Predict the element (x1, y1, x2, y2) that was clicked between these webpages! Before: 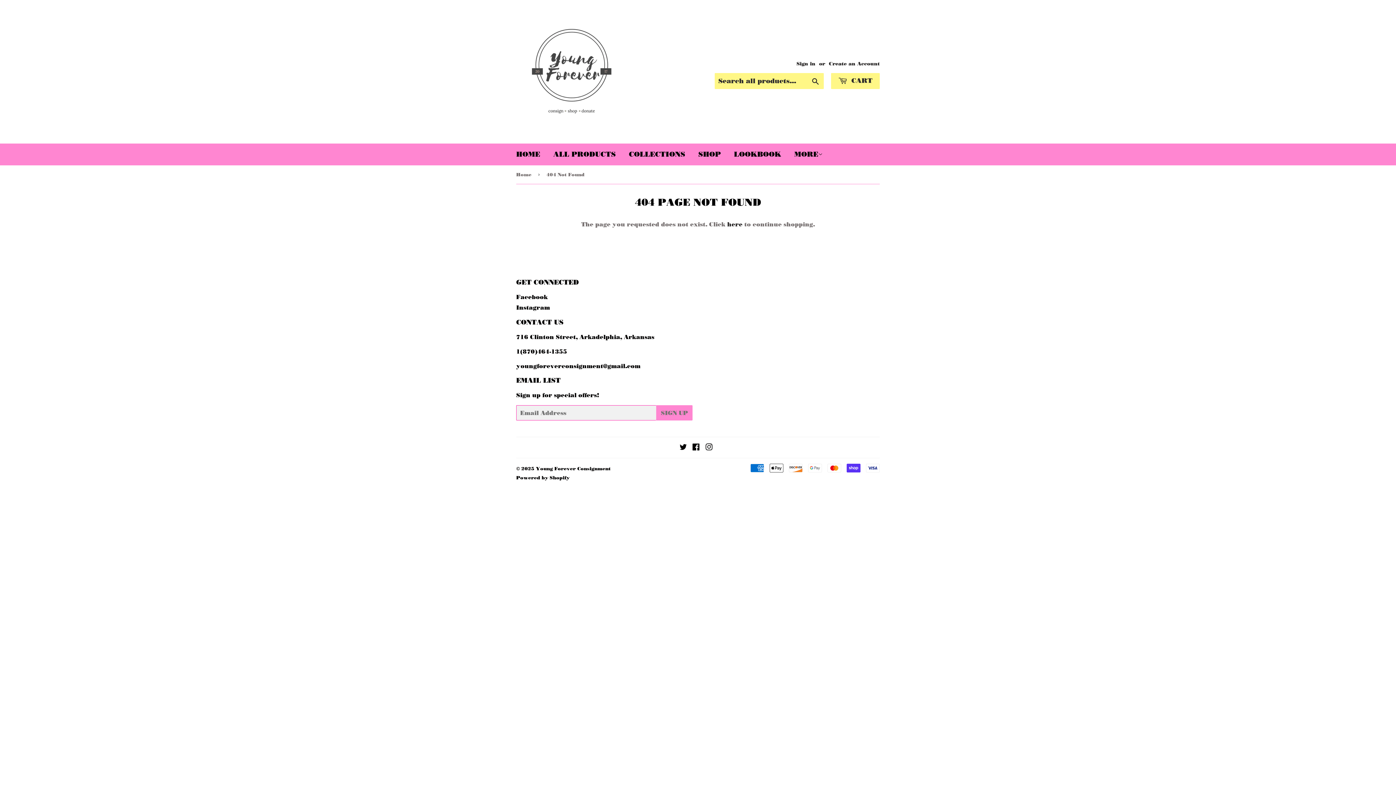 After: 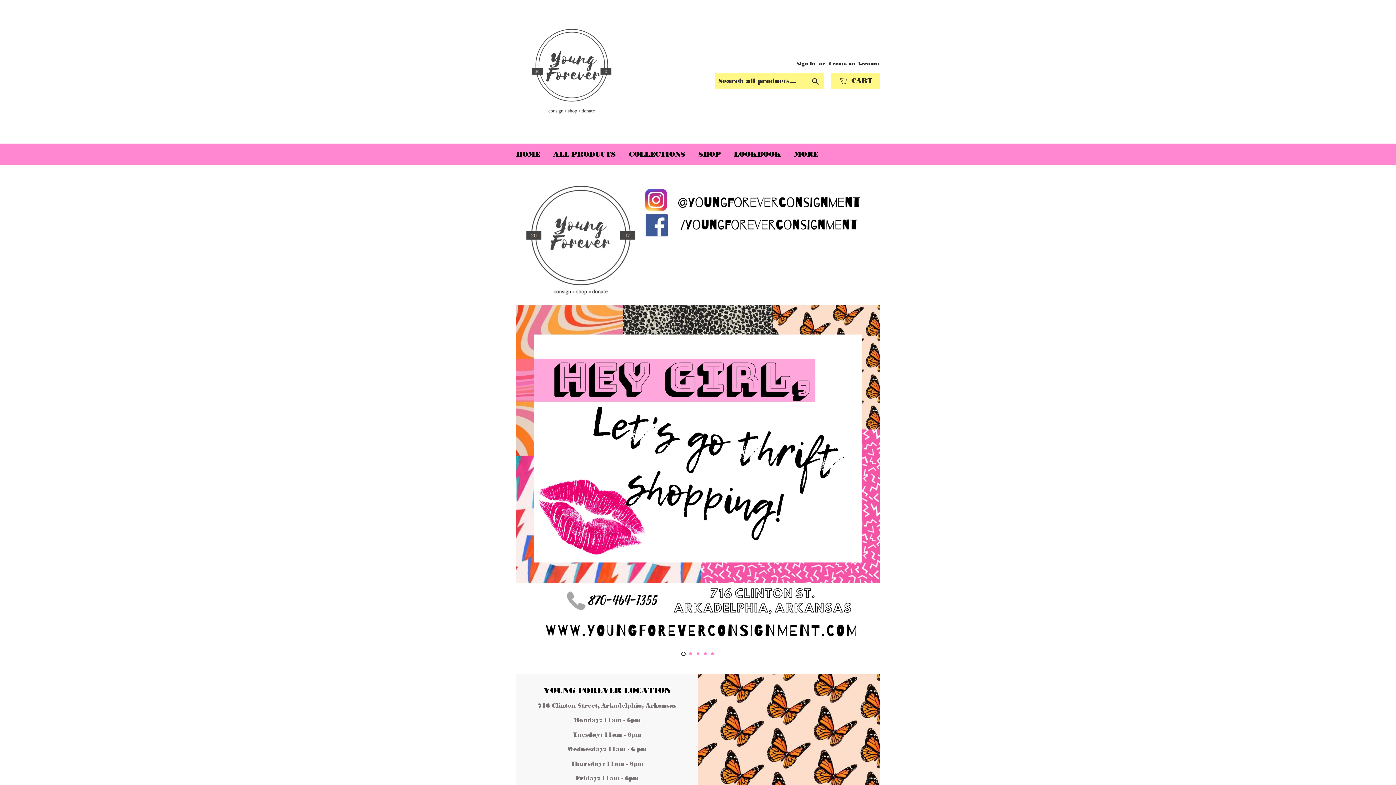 Action: bbox: (516, 165, 534, 183) label: Home